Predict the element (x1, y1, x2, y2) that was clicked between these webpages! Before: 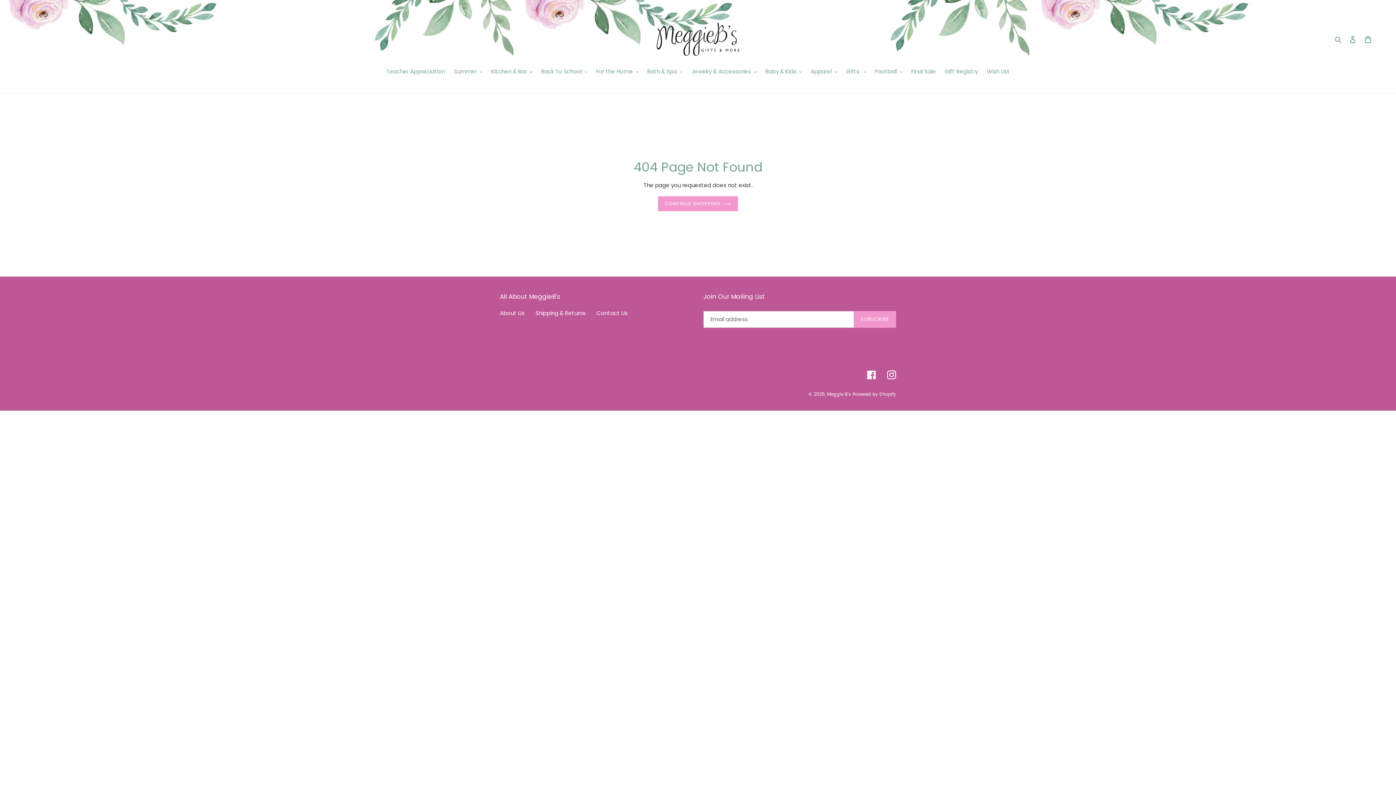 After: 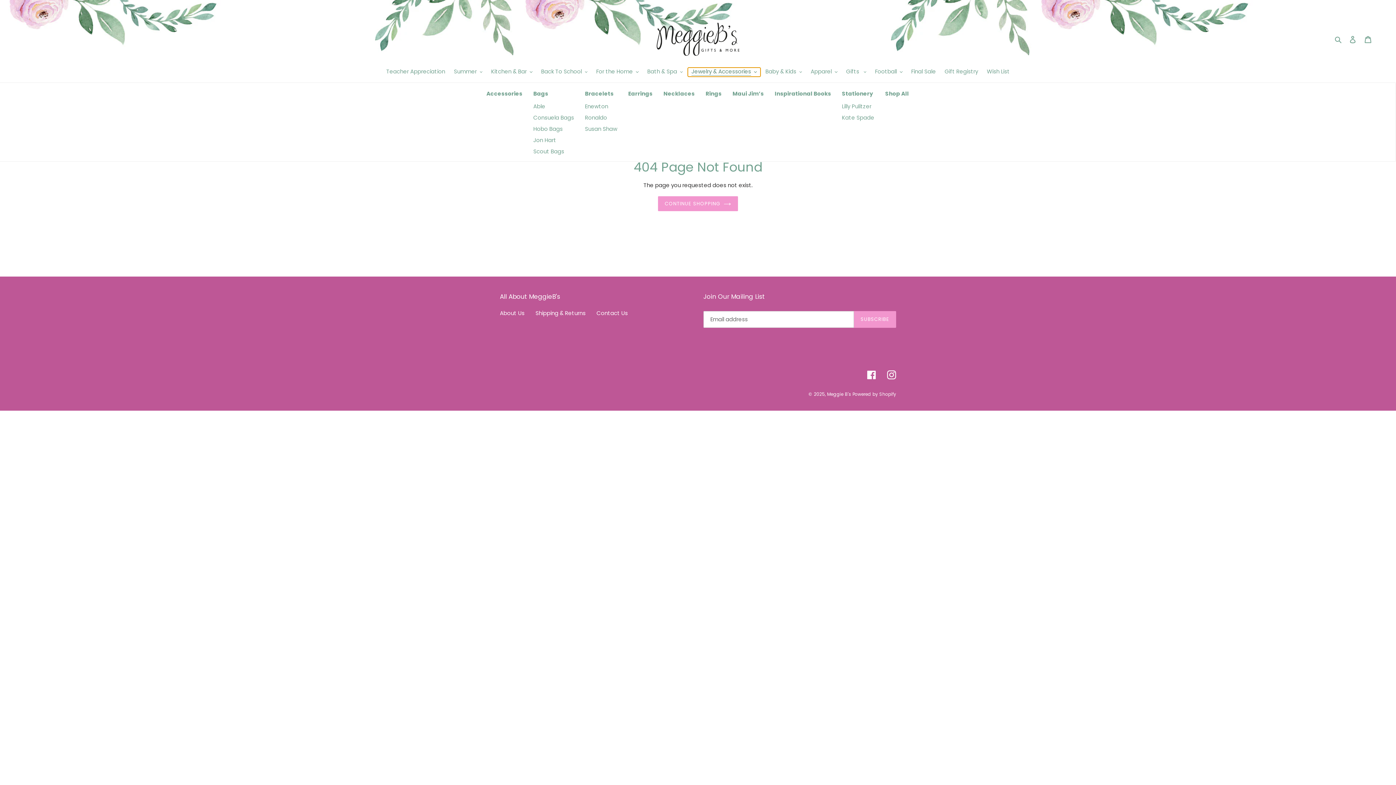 Action: label: Jewelry & Accessories bbox: (688, 67, 760, 76)